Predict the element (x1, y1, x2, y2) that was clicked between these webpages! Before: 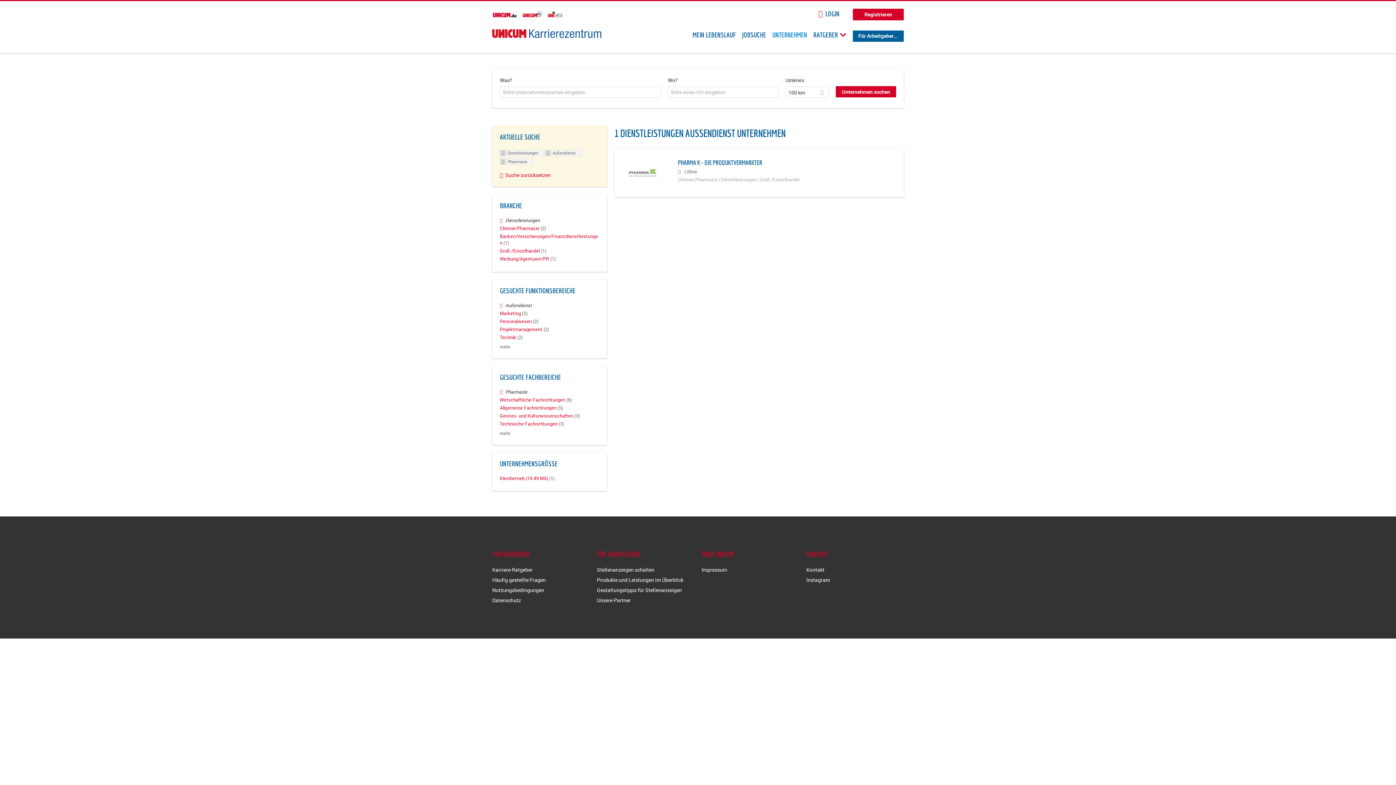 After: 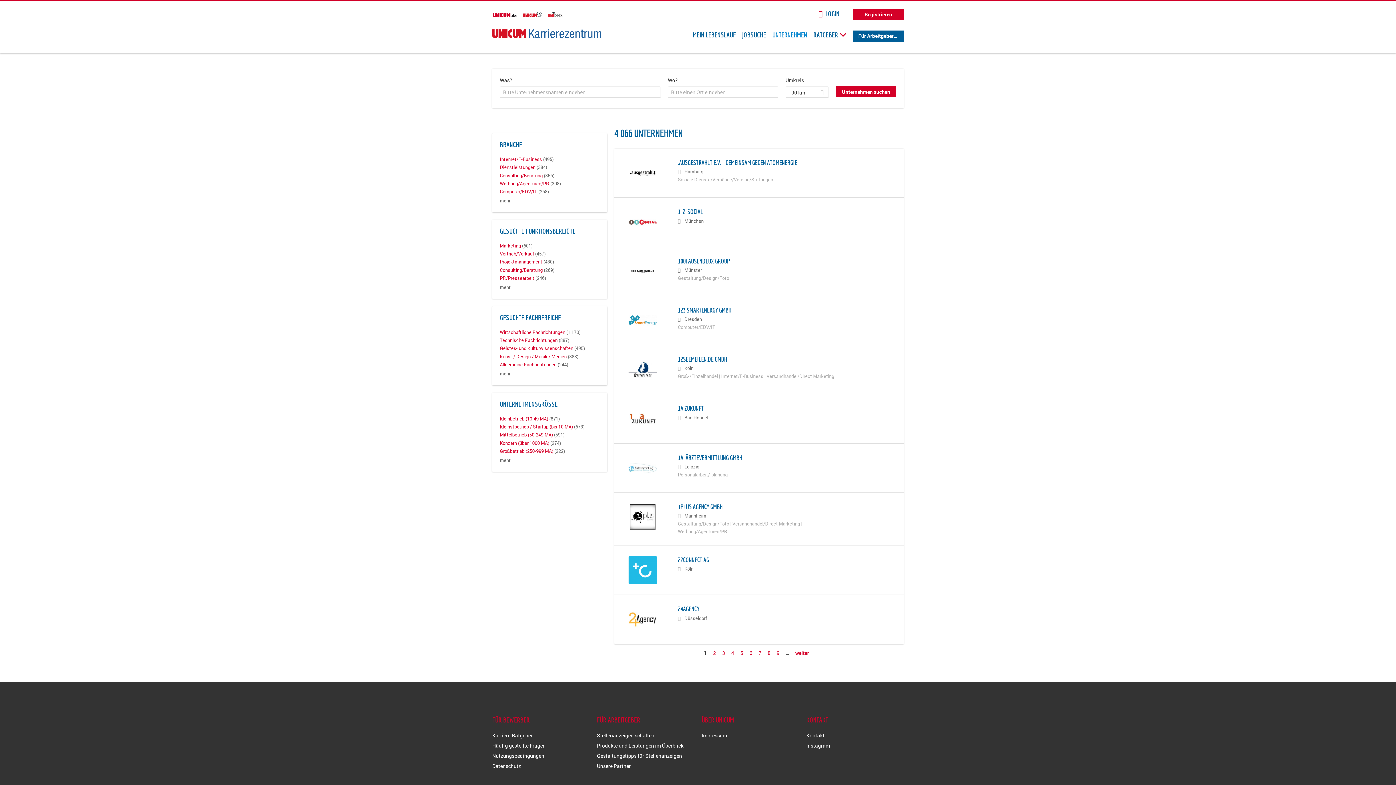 Action: bbox: (772, 30, 807, 38) label: UNTERNEHMEN